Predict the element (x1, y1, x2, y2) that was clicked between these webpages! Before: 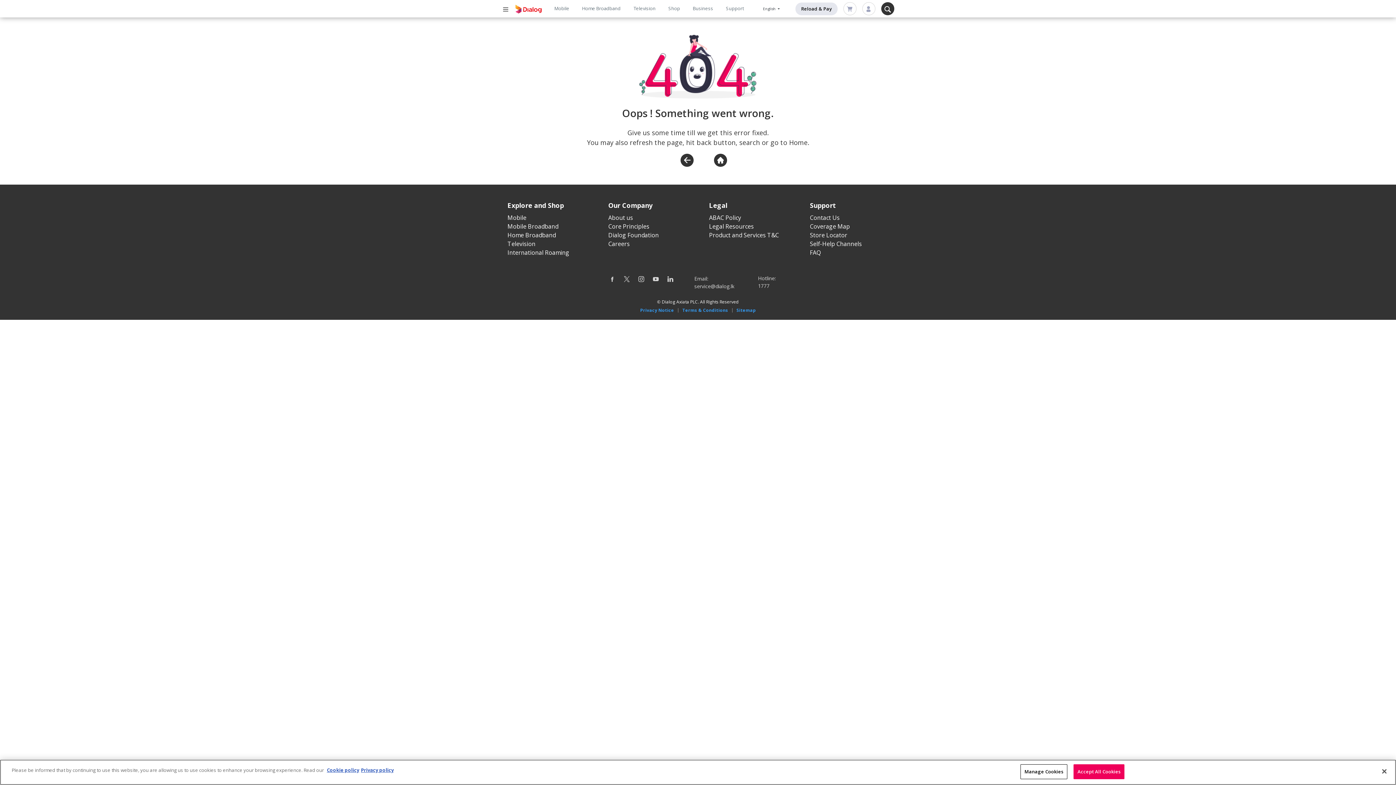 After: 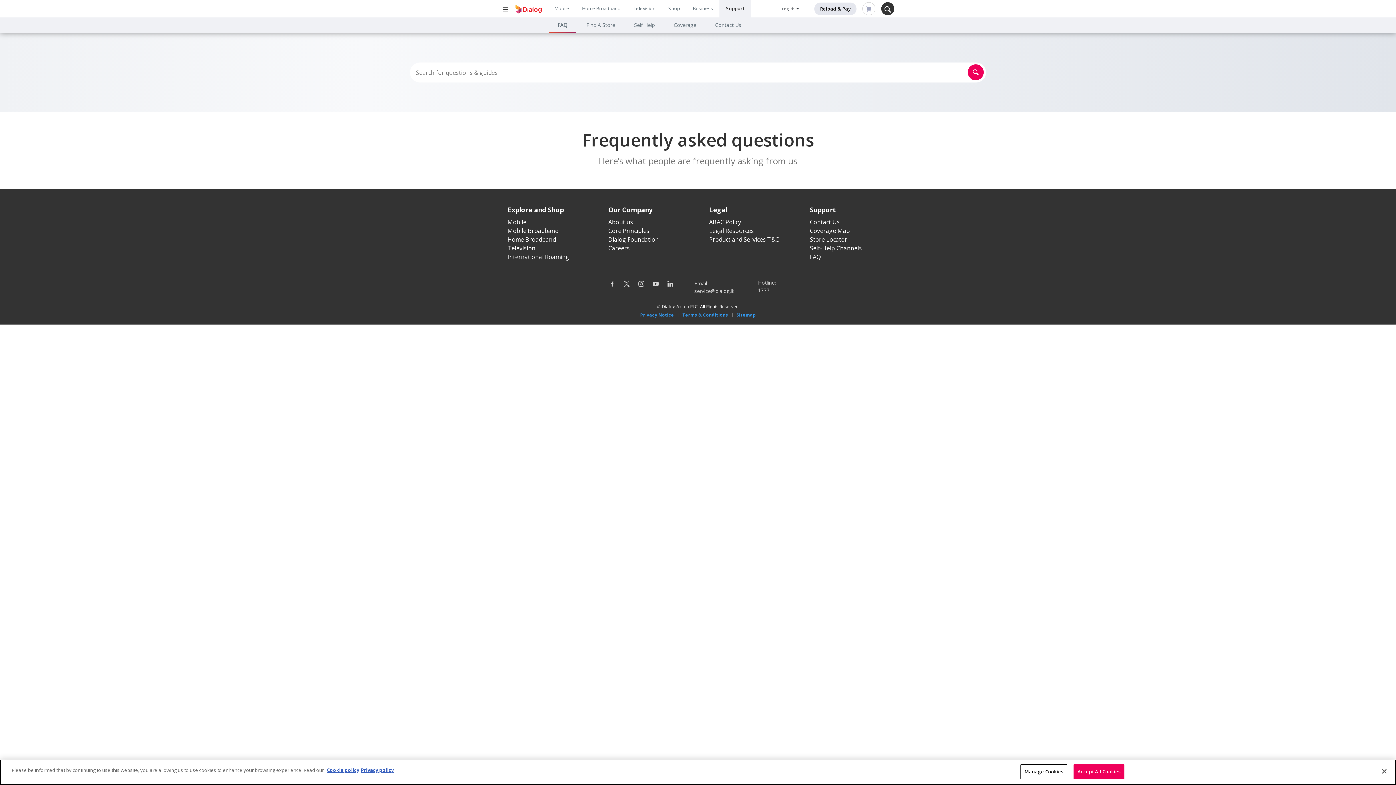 Action: label: FAQ bbox: (810, 248, 821, 256)